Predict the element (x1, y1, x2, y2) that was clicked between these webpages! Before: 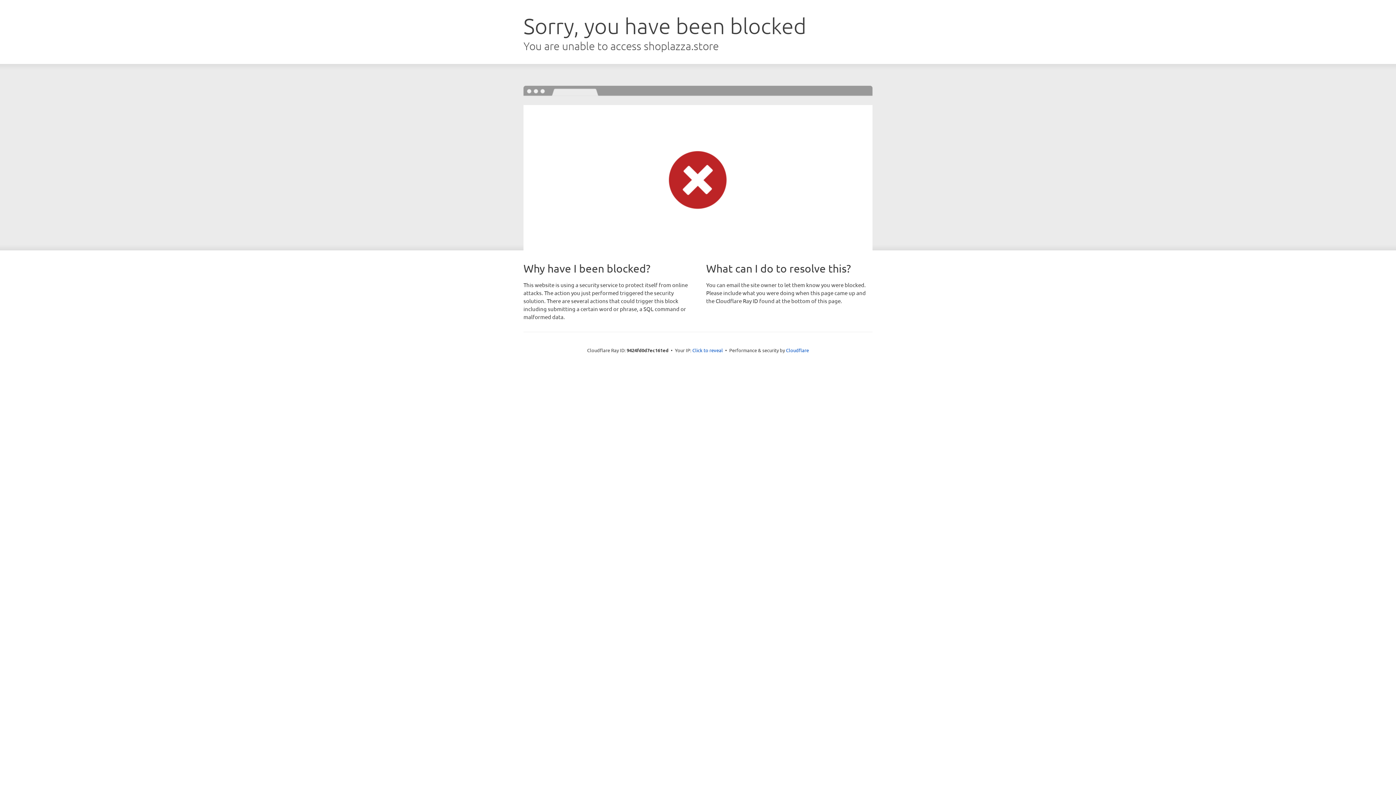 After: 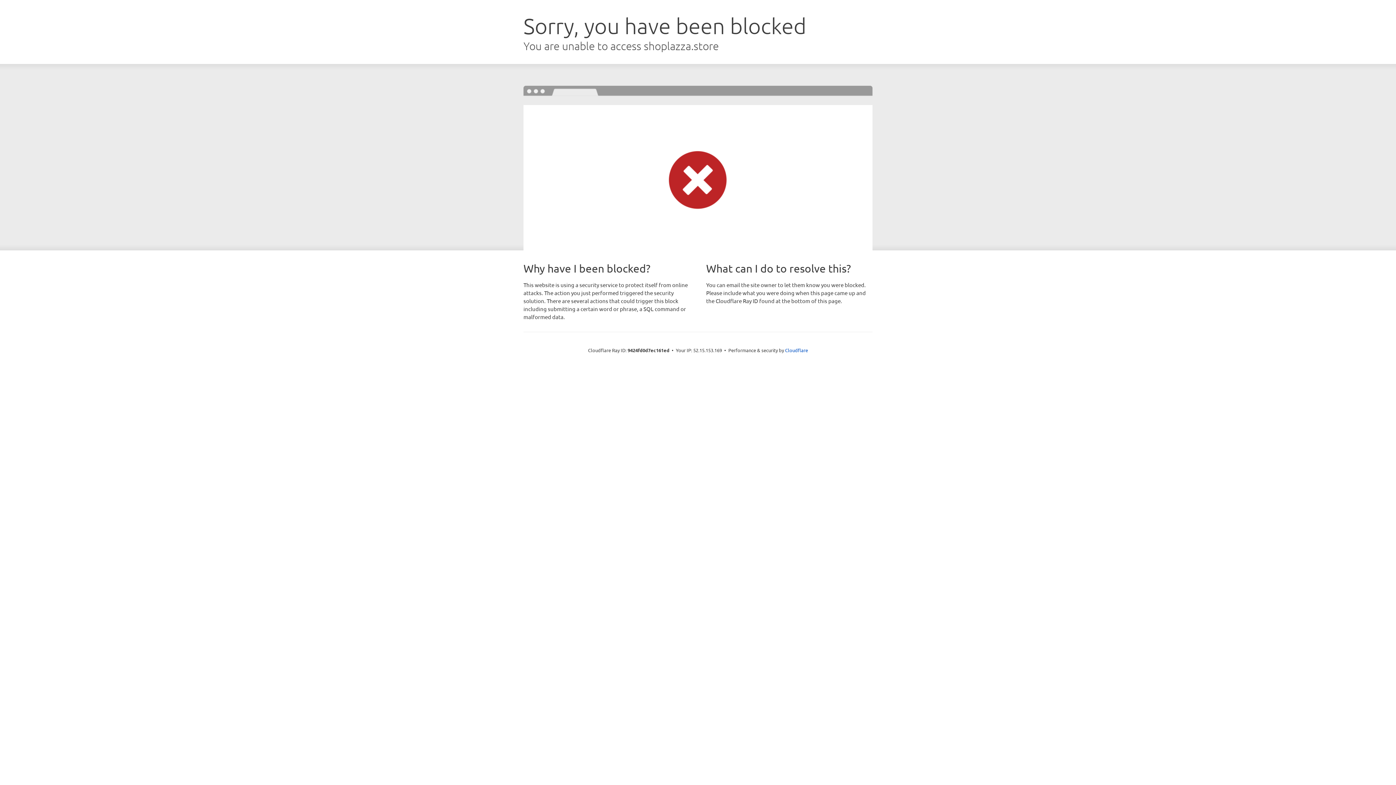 Action: bbox: (692, 346, 723, 353) label: Click to reveal